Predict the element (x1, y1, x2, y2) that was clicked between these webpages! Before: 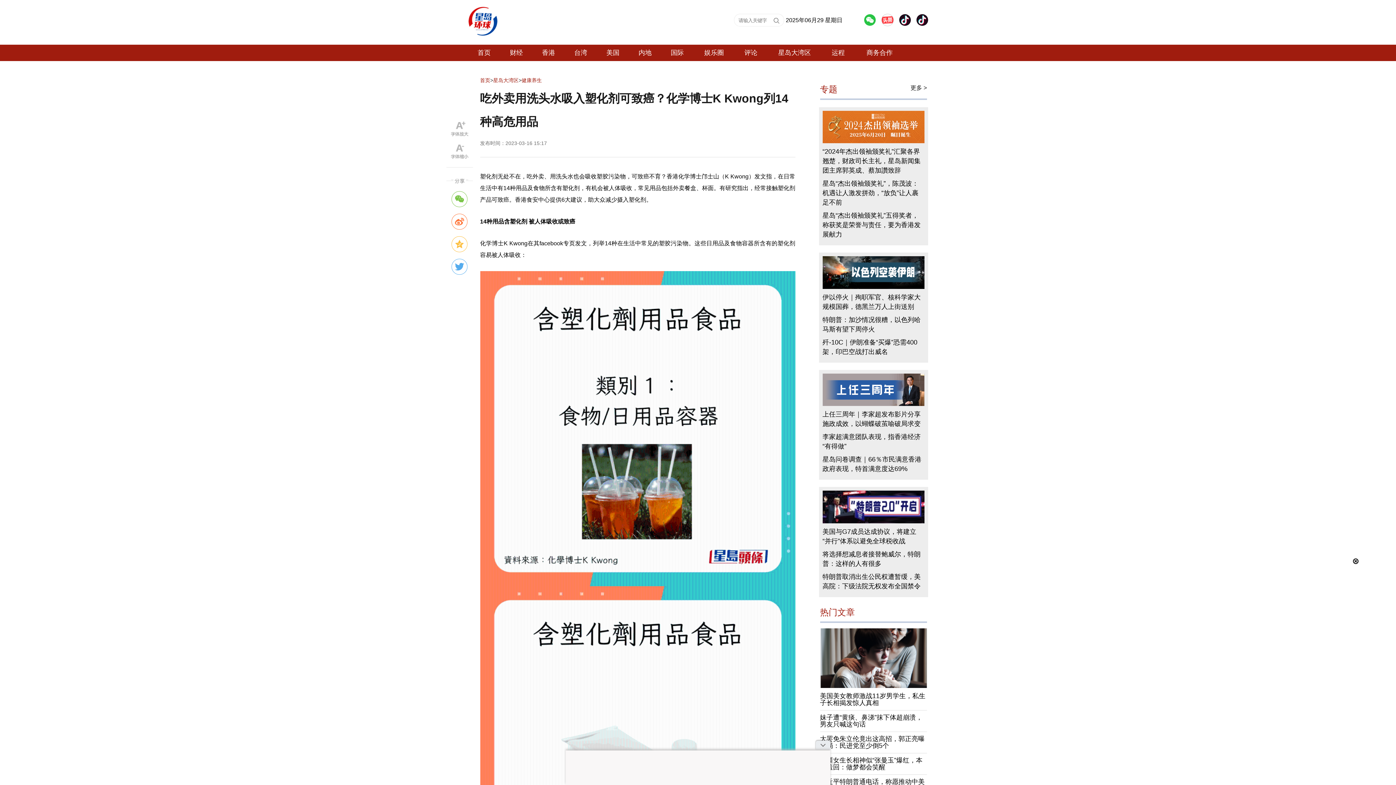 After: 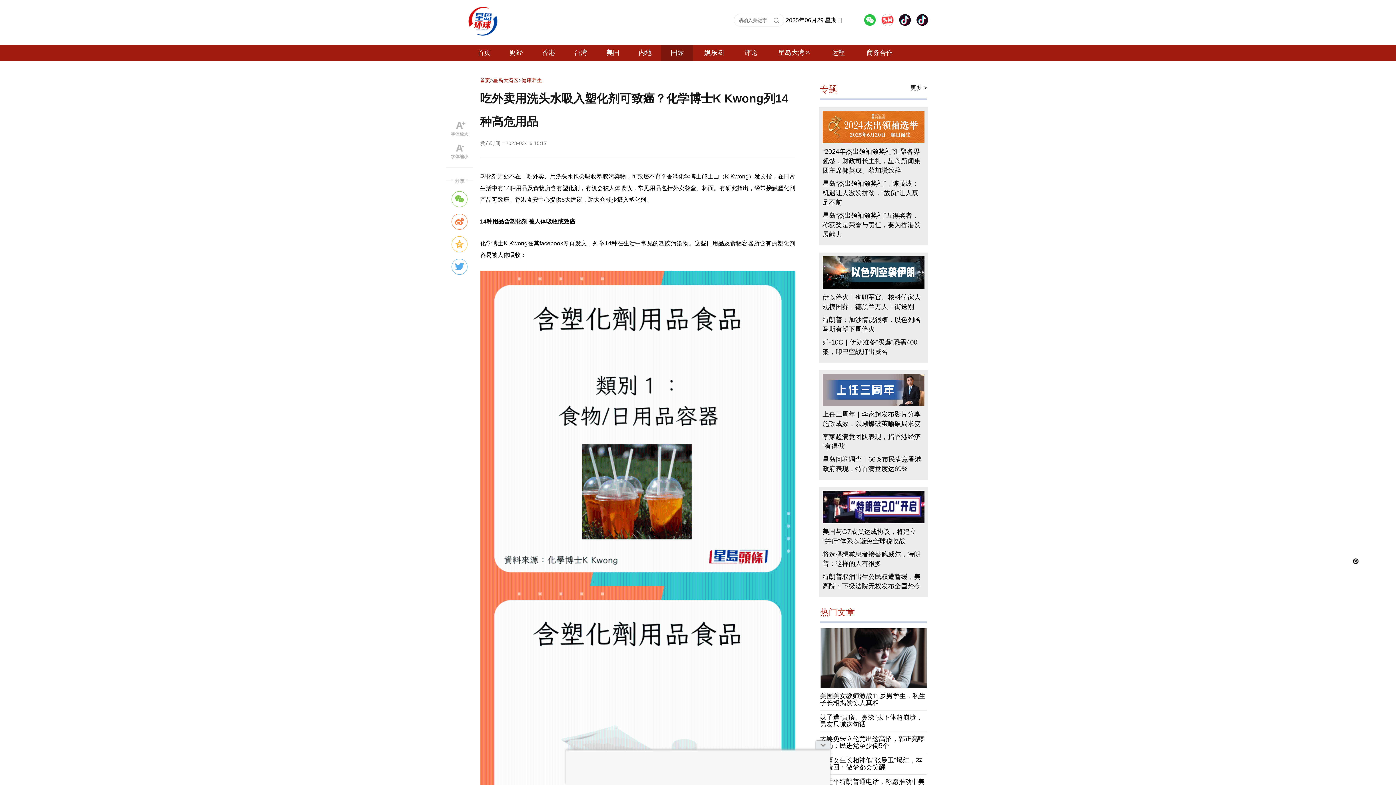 Action: label: 国际 bbox: (661, 44, 693, 61)